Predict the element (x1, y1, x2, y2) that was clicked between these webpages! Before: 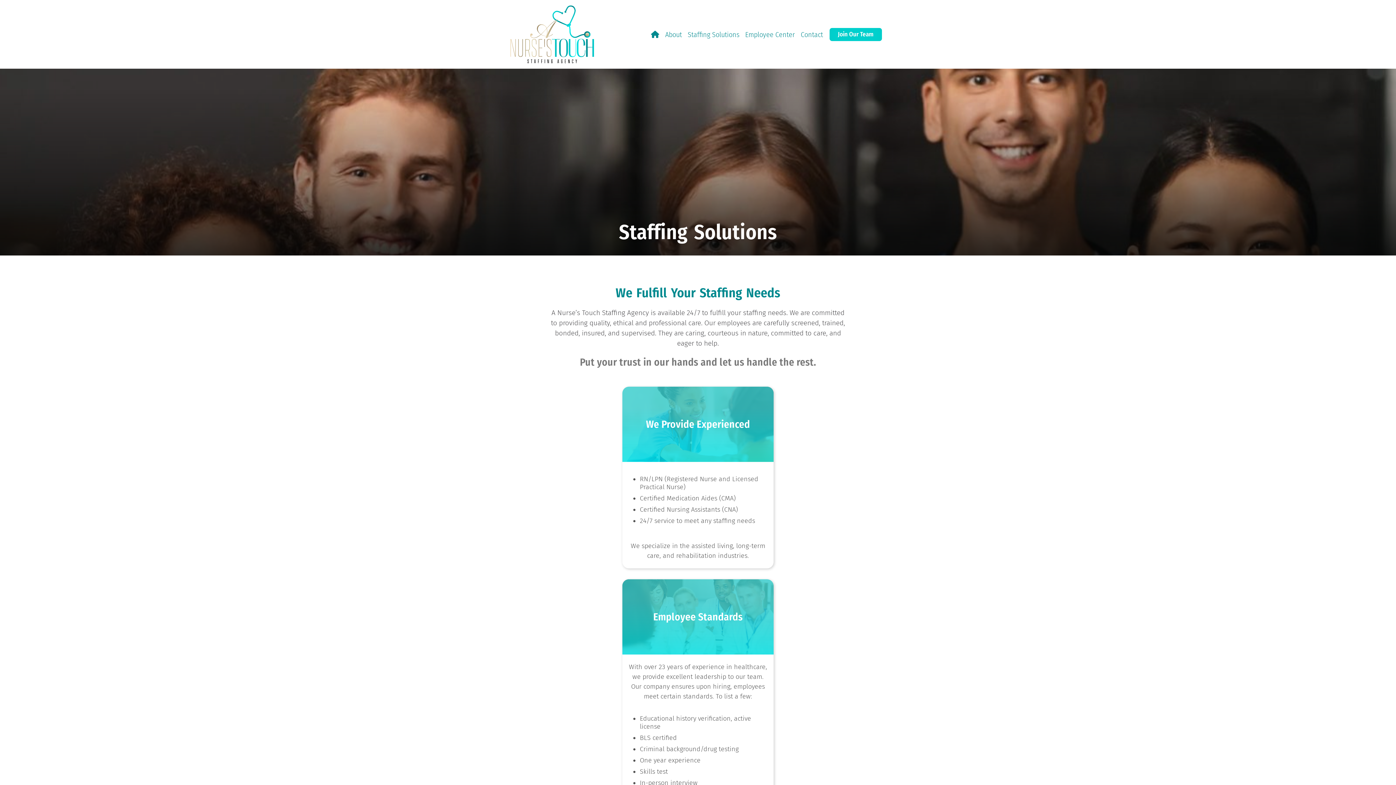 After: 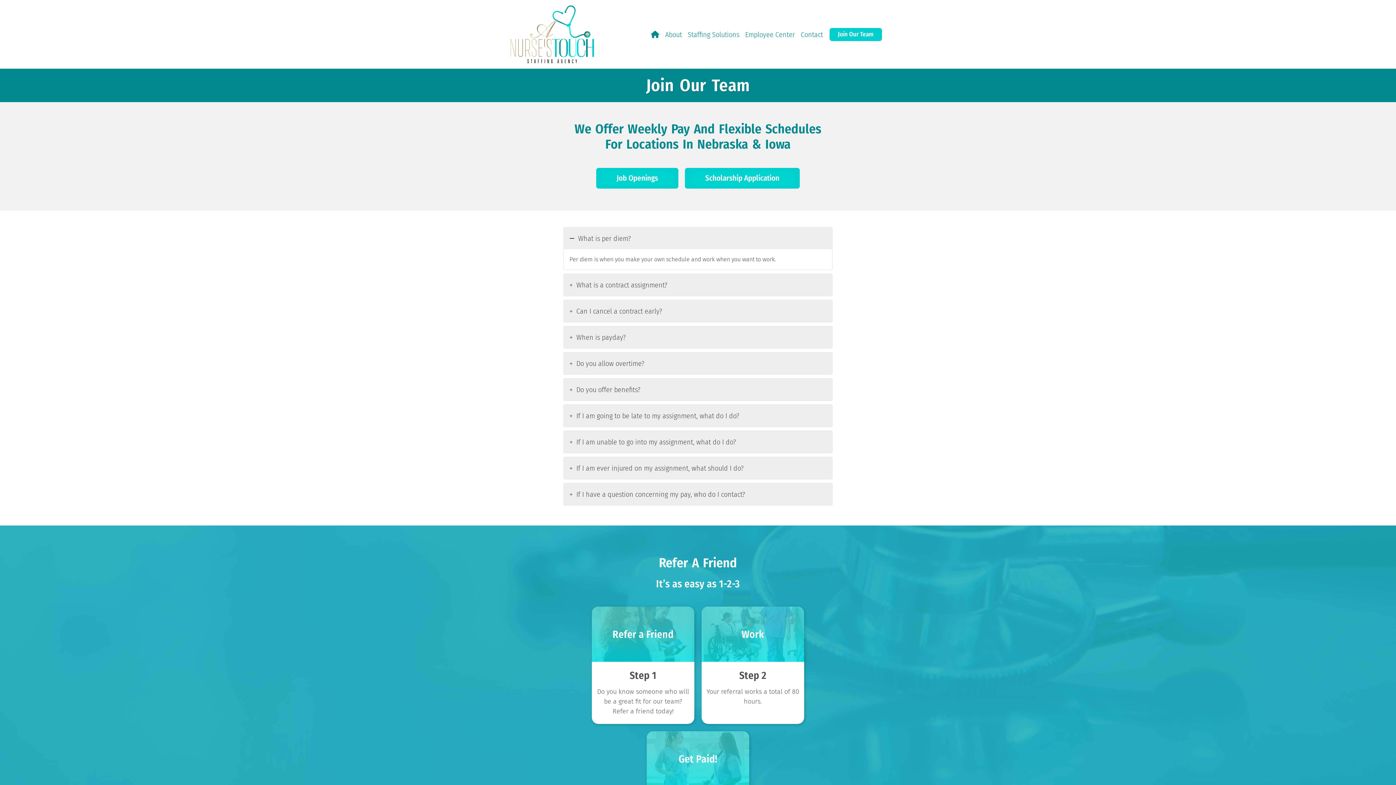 Action: label: Join Our Team bbox: (829, 27, 882, 40)